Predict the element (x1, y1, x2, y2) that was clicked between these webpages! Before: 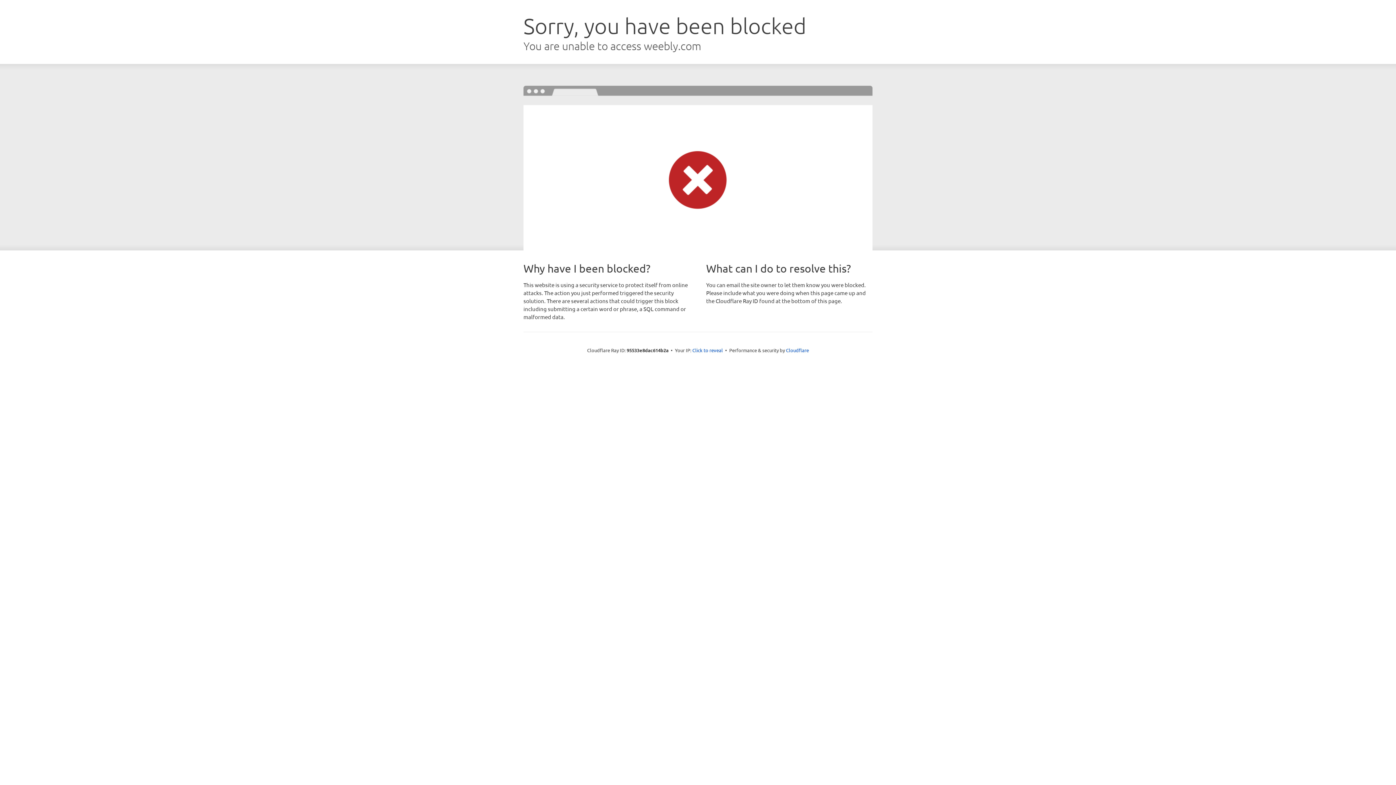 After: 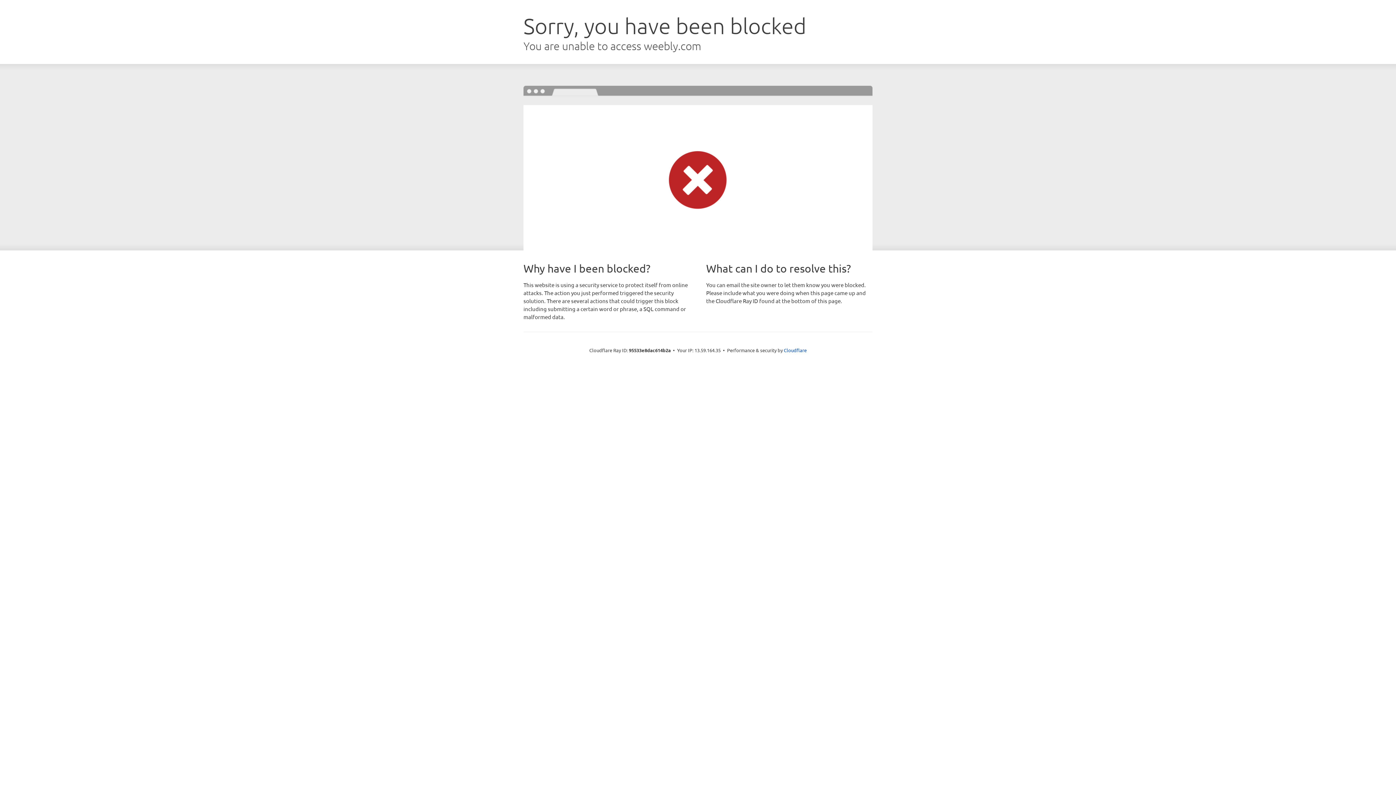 Action: label: Click to reveal bbox: (692, 346, 723, 353)